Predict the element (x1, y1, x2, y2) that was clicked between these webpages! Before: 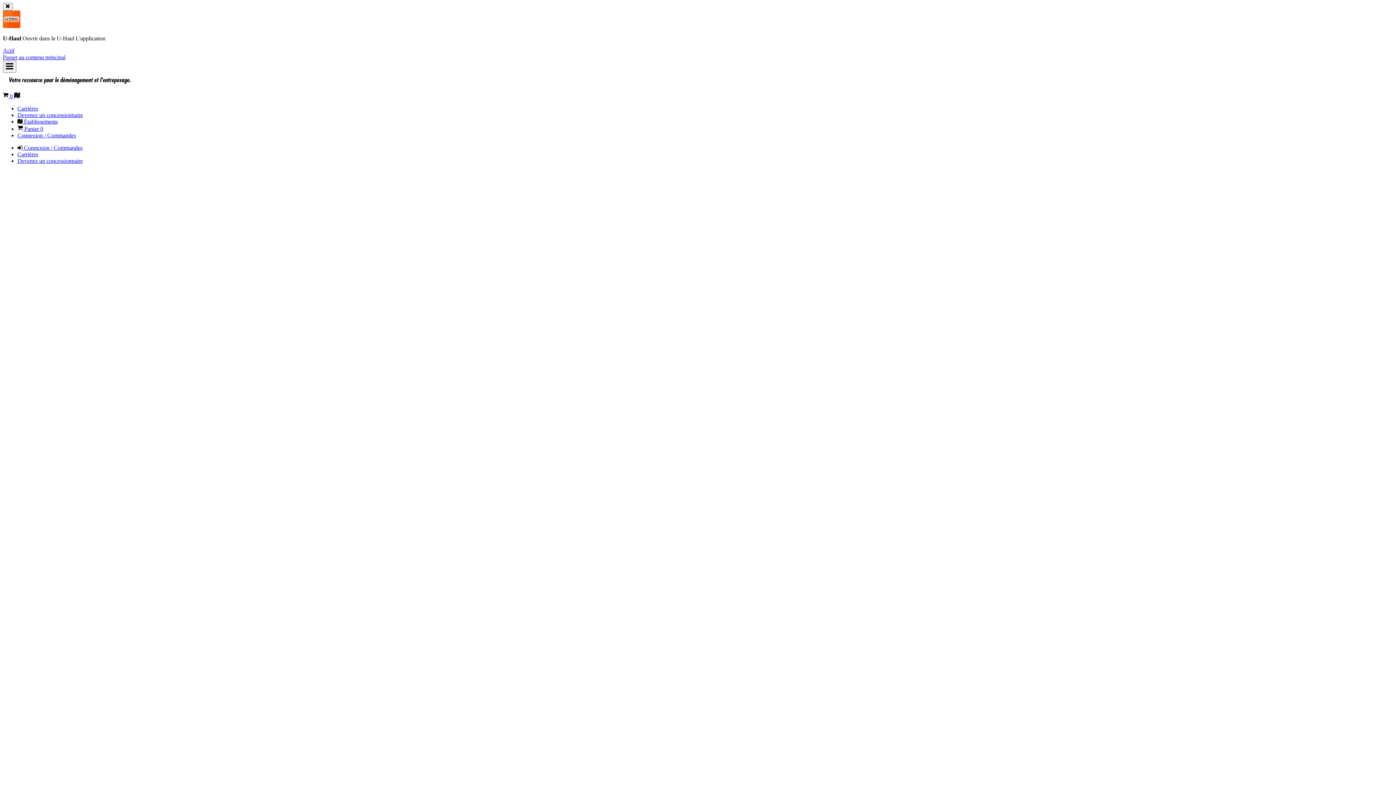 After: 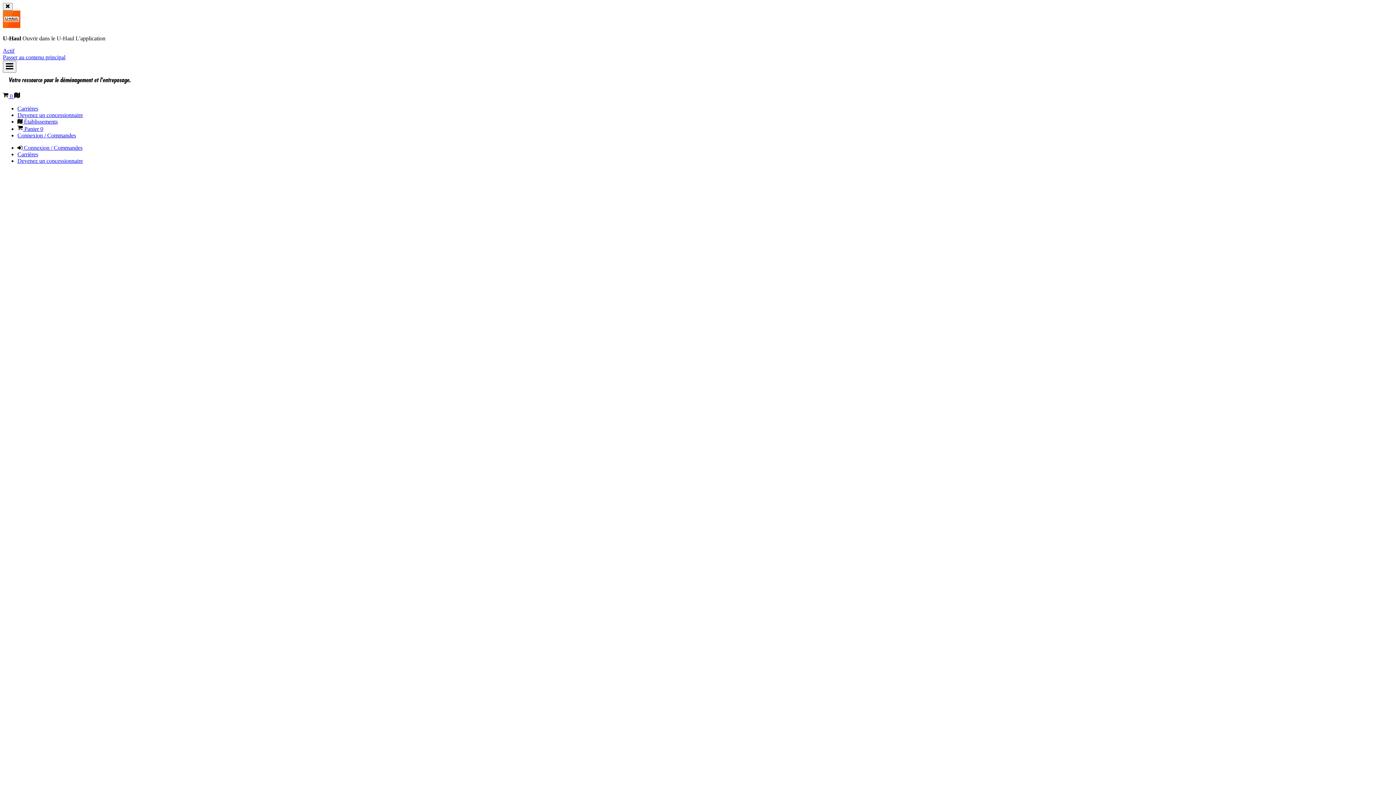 Action: bbox: (17, 118, 57, 124) label:  Établissements